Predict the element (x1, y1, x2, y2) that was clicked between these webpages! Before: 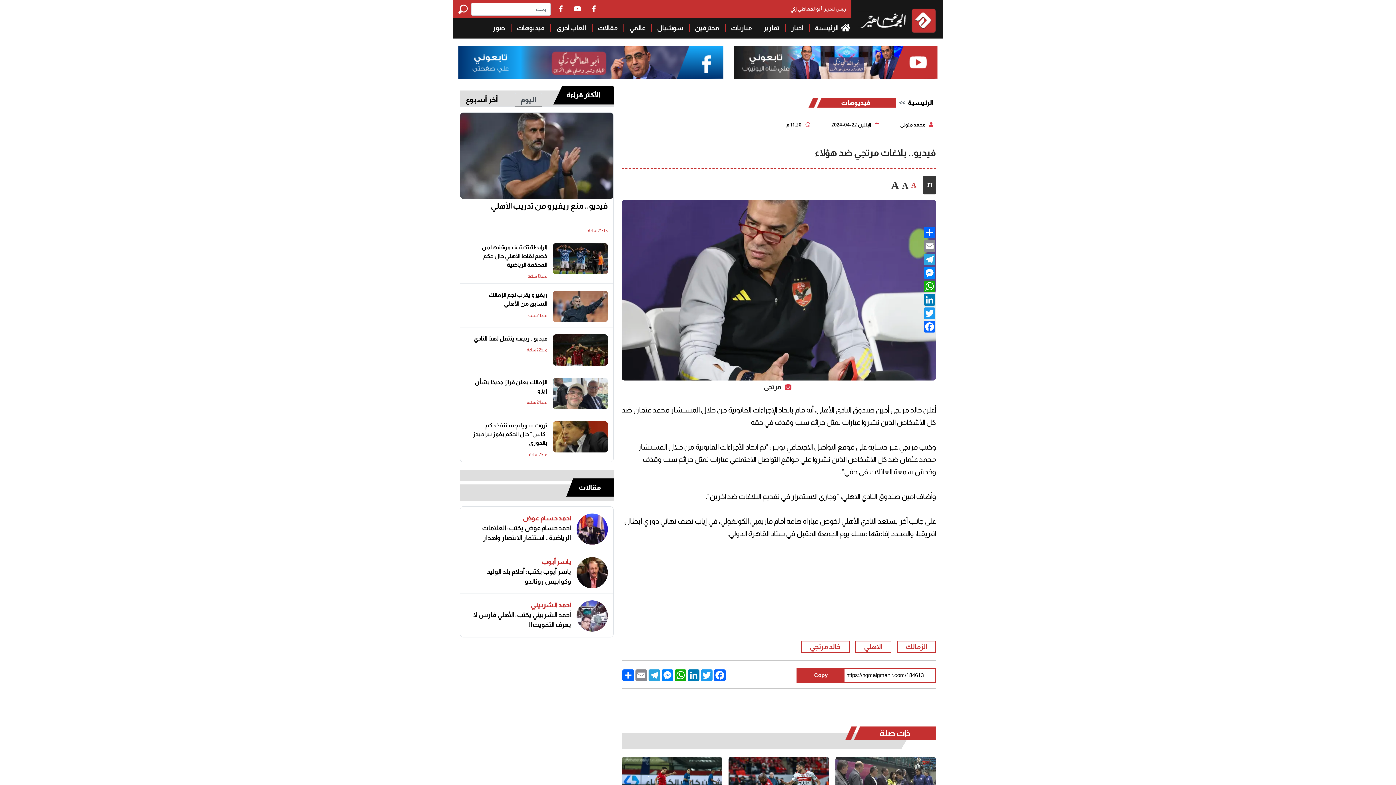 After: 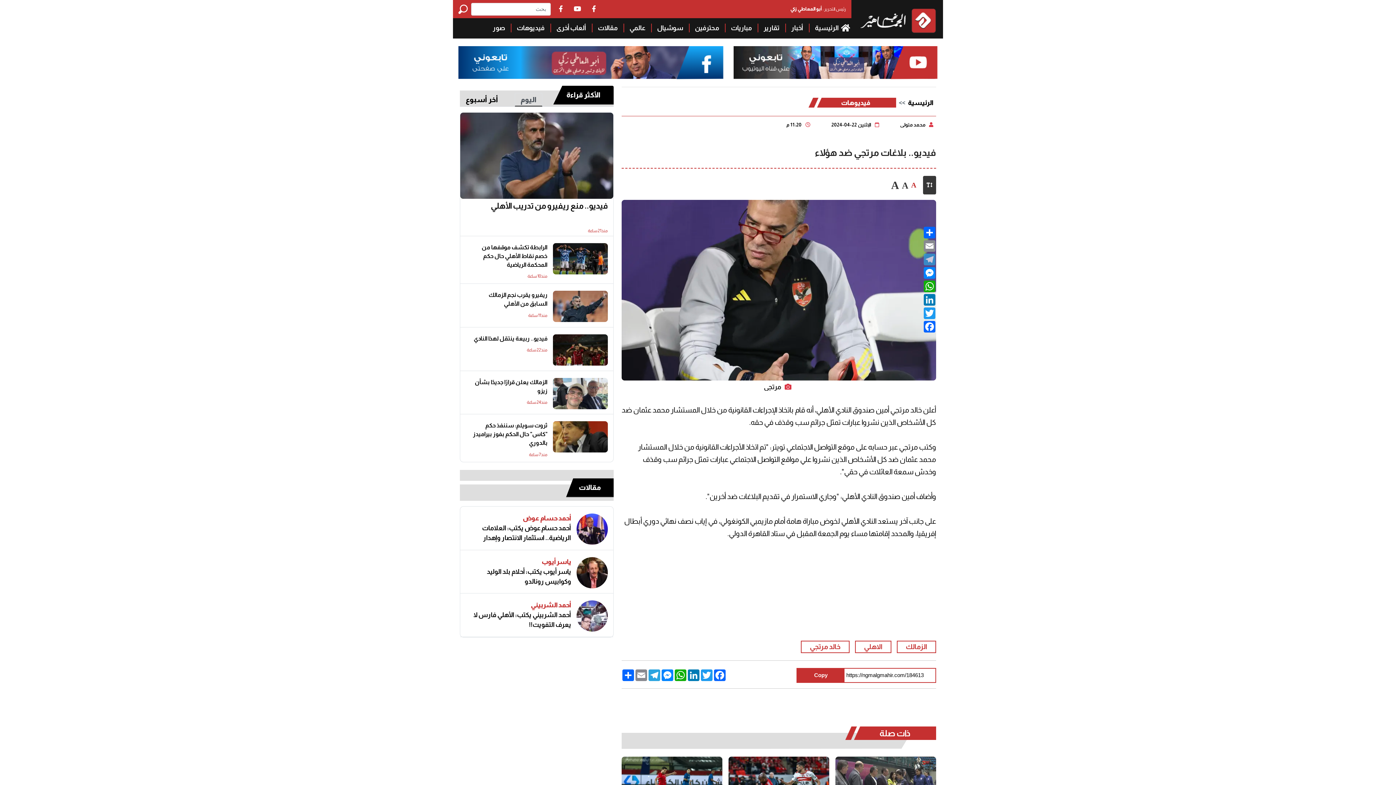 Action: label: Telegram bbox: (923, 253, 936, 267)